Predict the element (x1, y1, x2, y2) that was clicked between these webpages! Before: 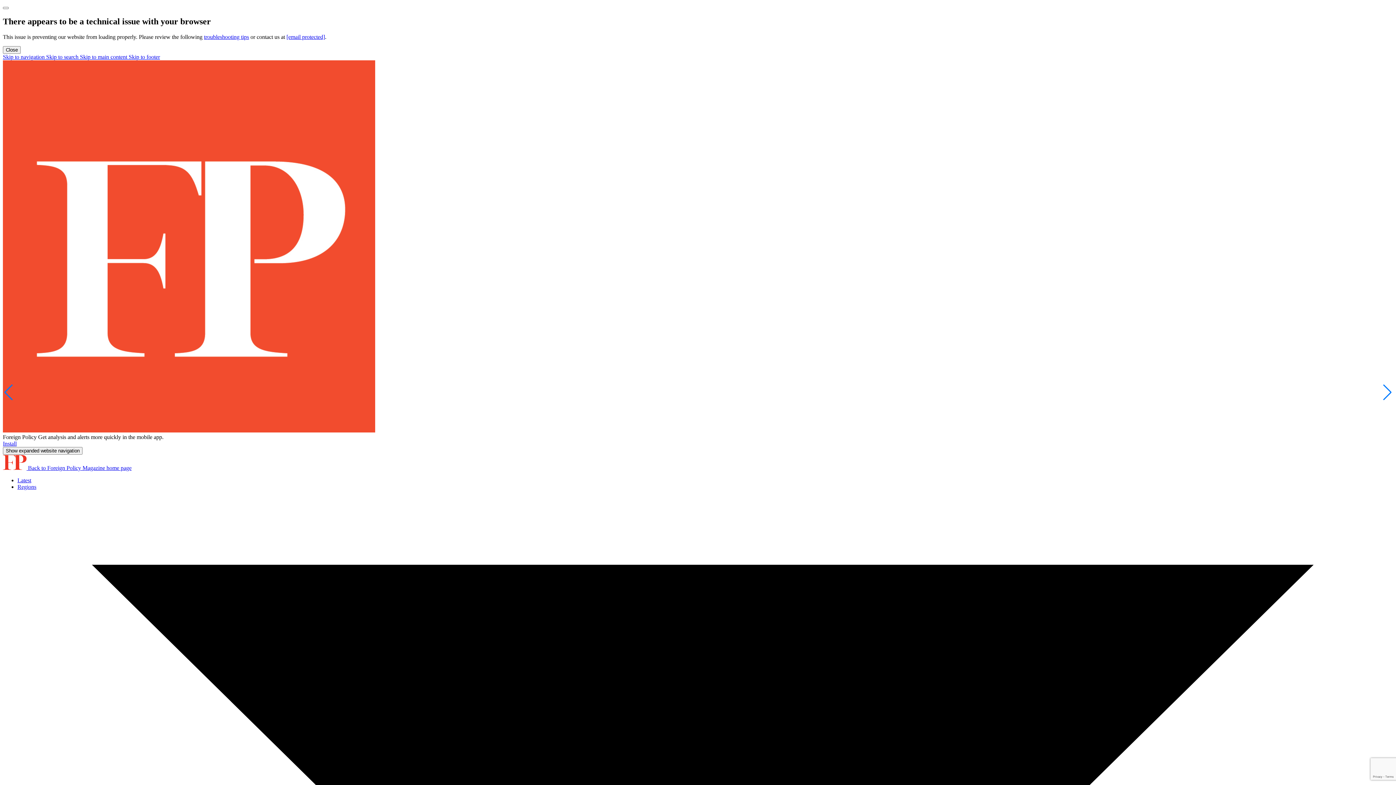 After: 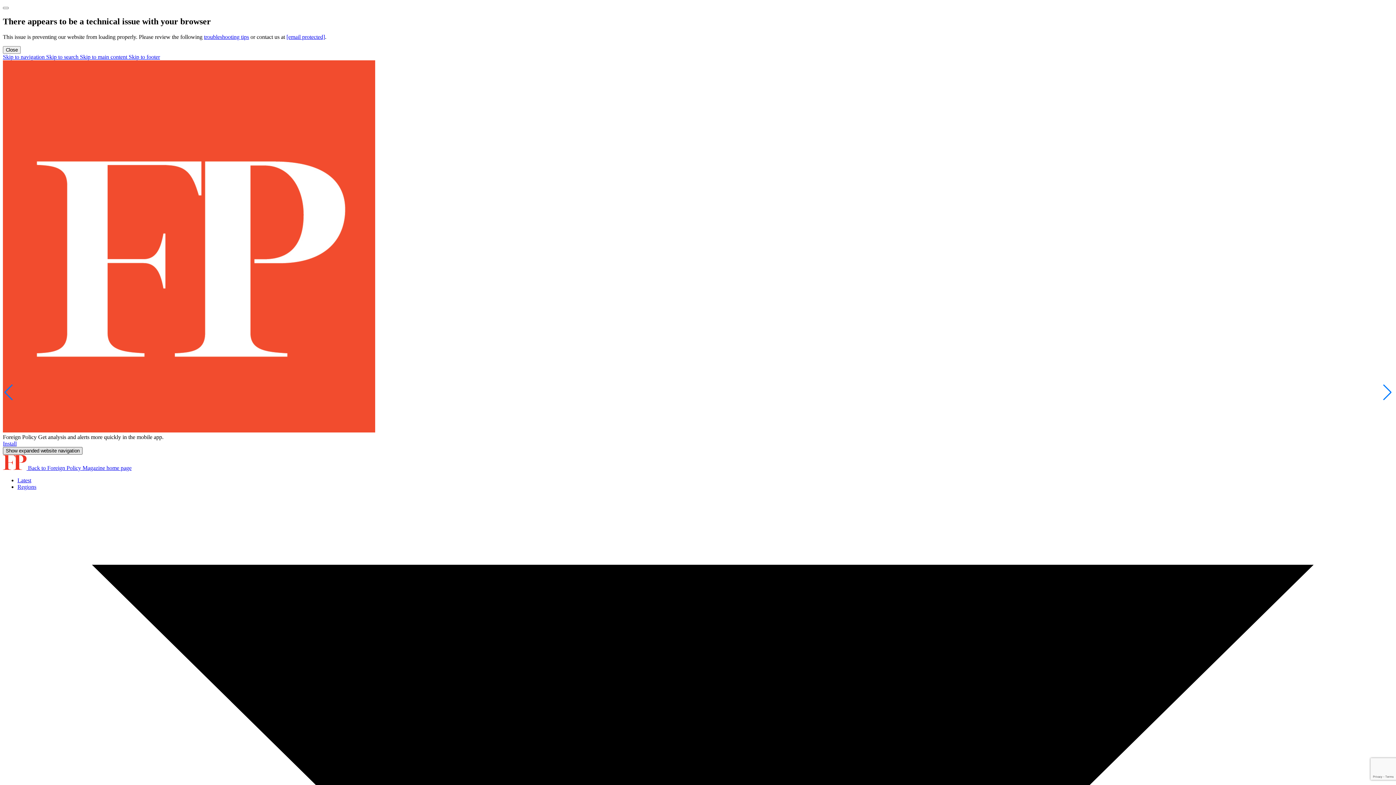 Action: bbox: (2, 447, 82, 454) label: Show expanded website navigation